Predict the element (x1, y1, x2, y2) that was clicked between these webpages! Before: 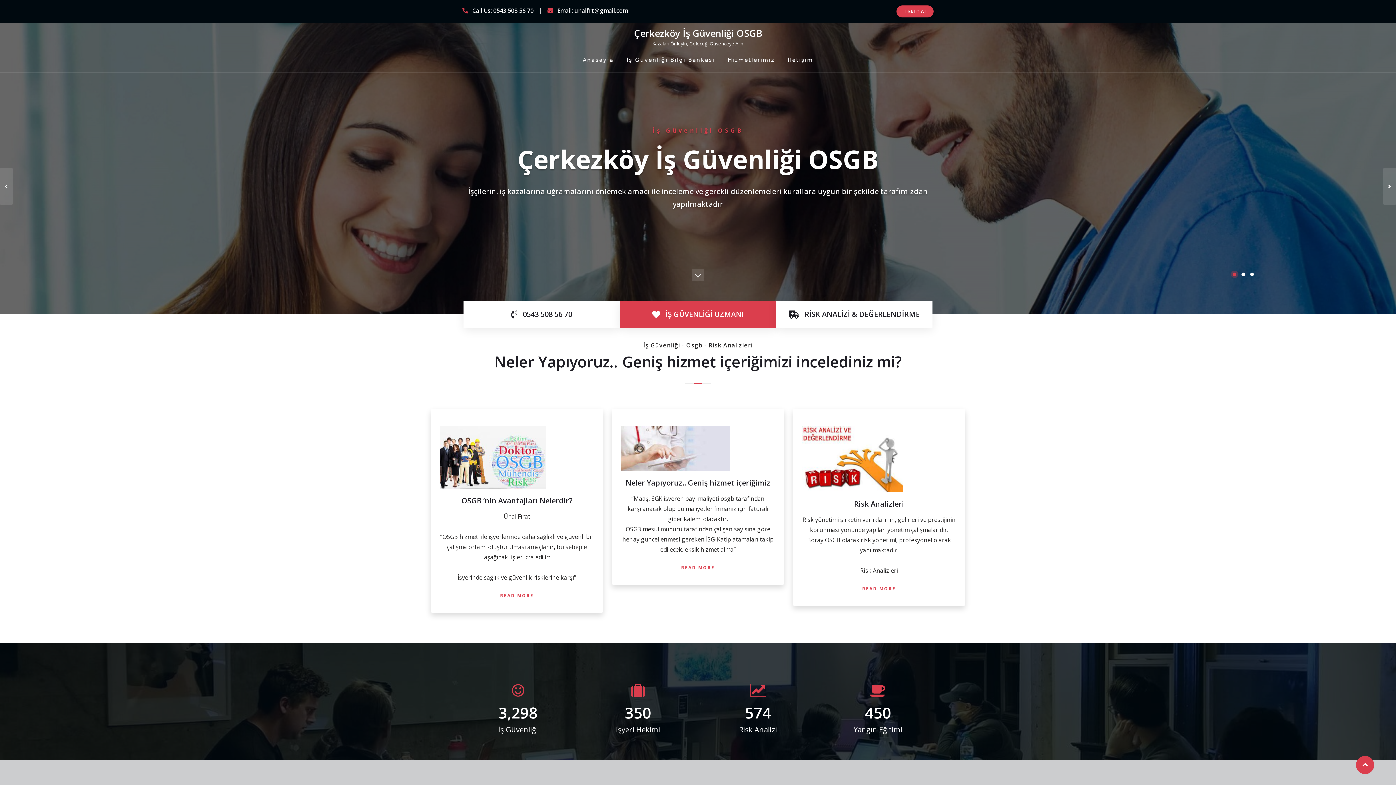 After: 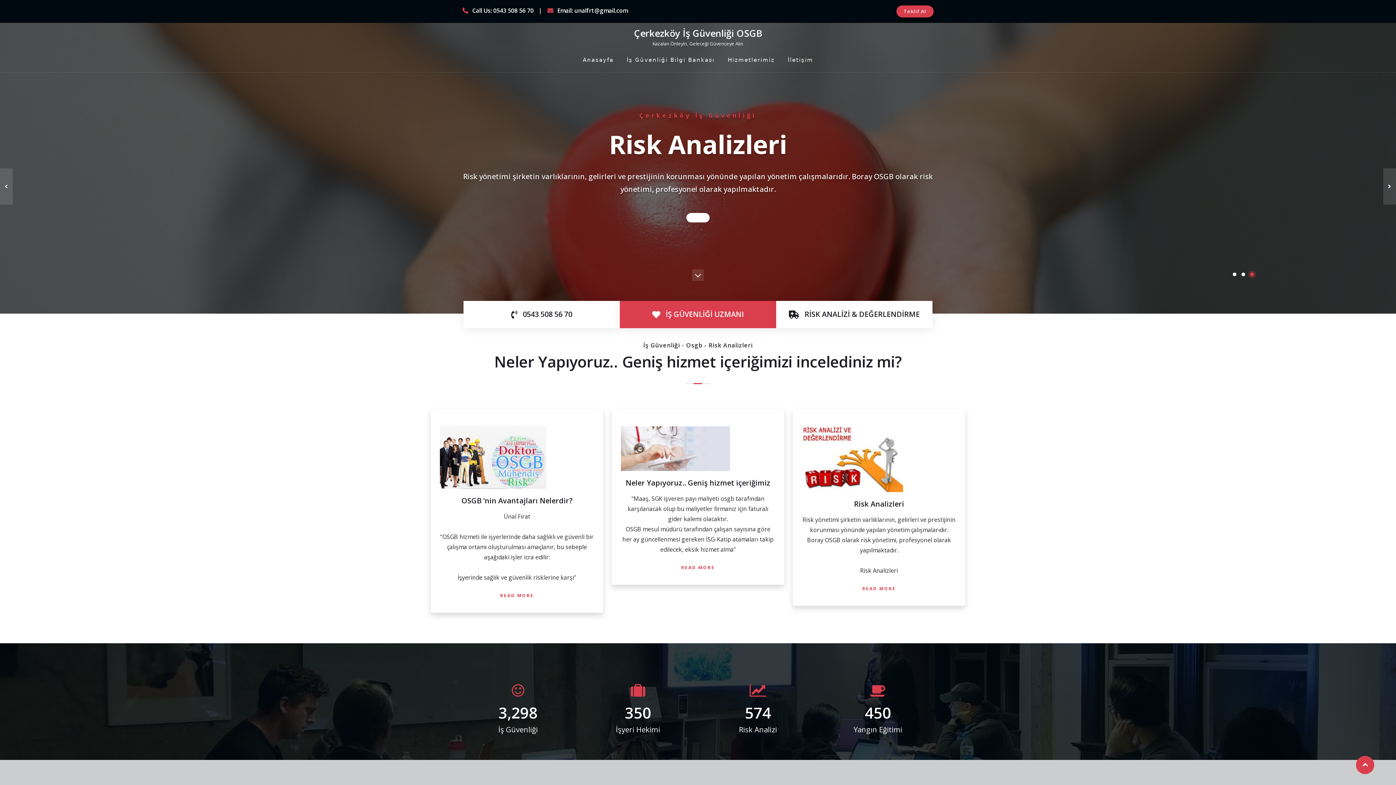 Action: bbox: (1356, 756, 1374, 774)